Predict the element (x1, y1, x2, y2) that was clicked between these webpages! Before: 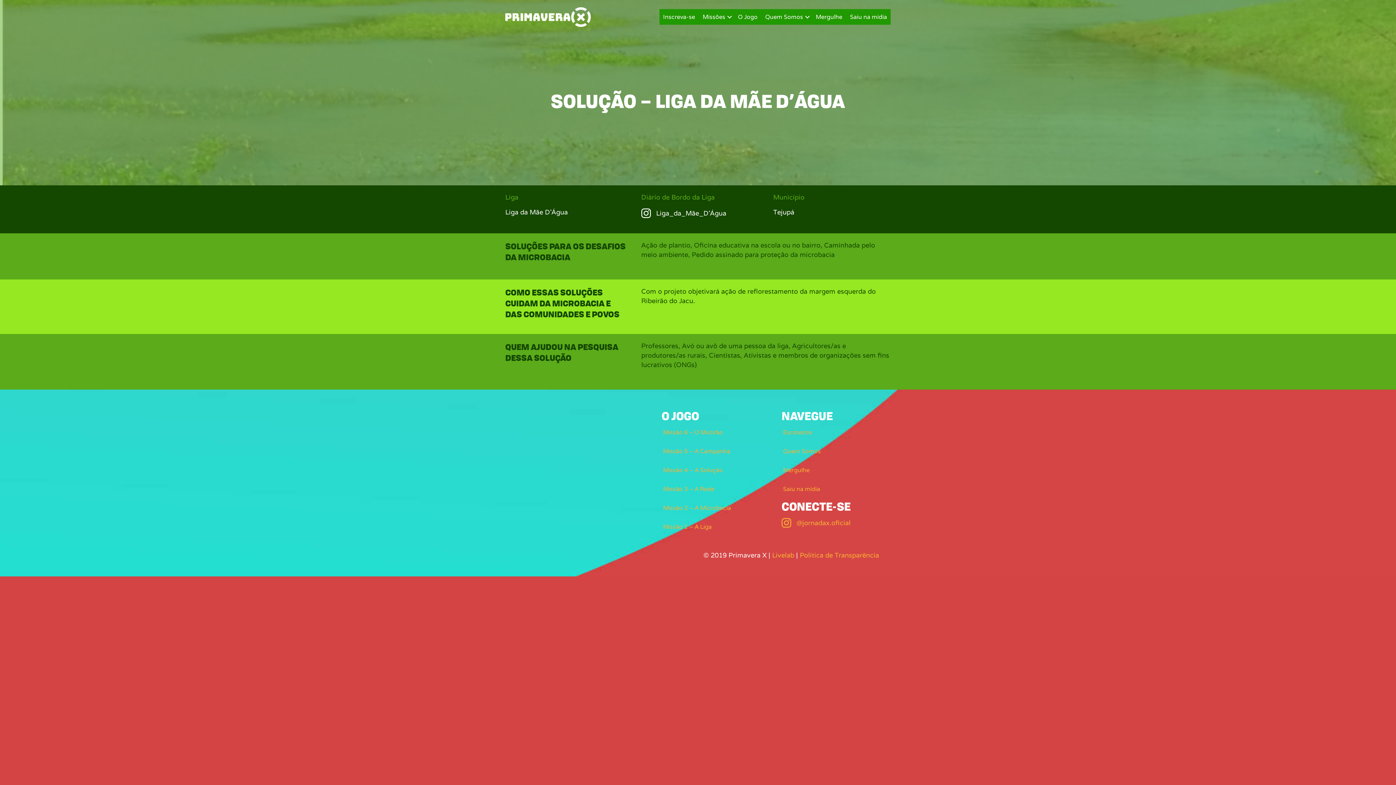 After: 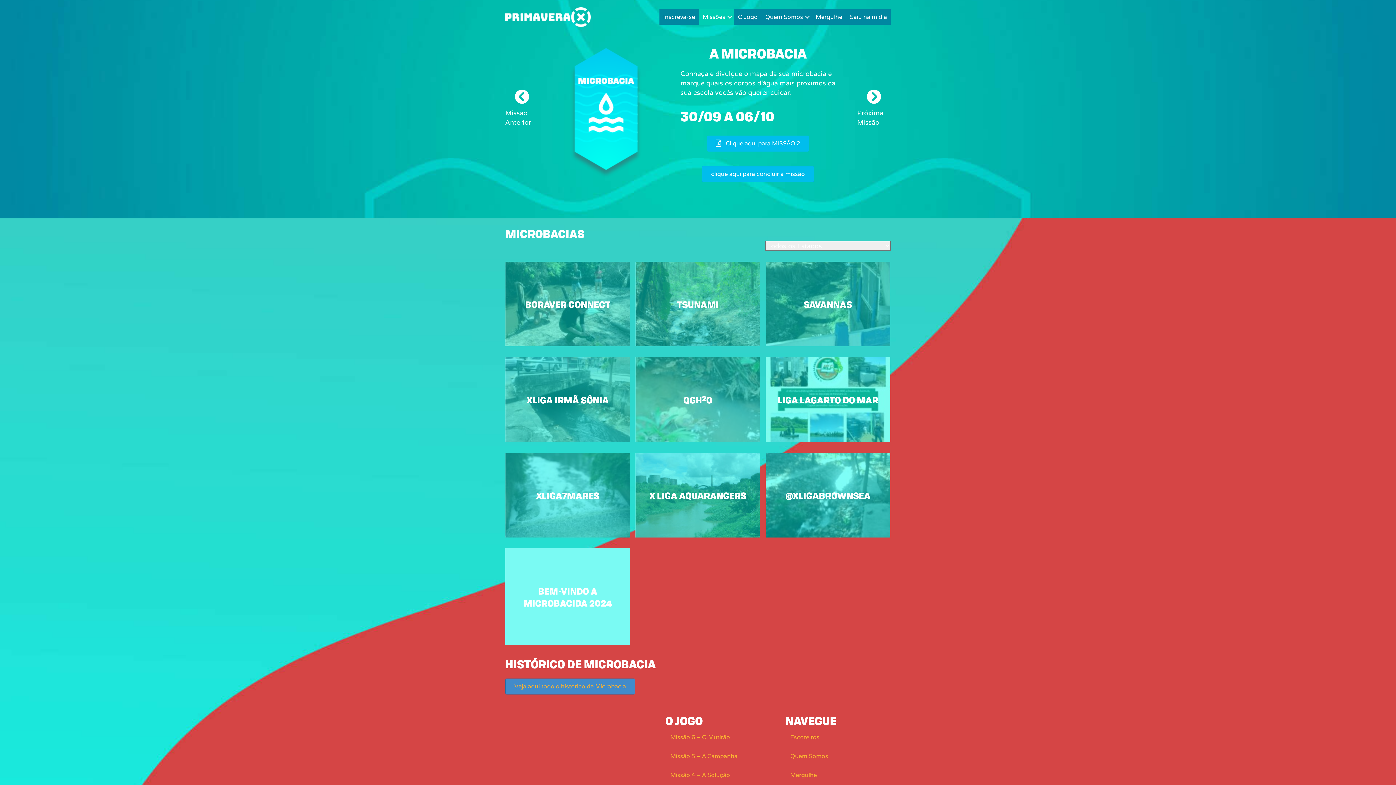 Action: bbox: (699, 9, 734, 24) label: Missões